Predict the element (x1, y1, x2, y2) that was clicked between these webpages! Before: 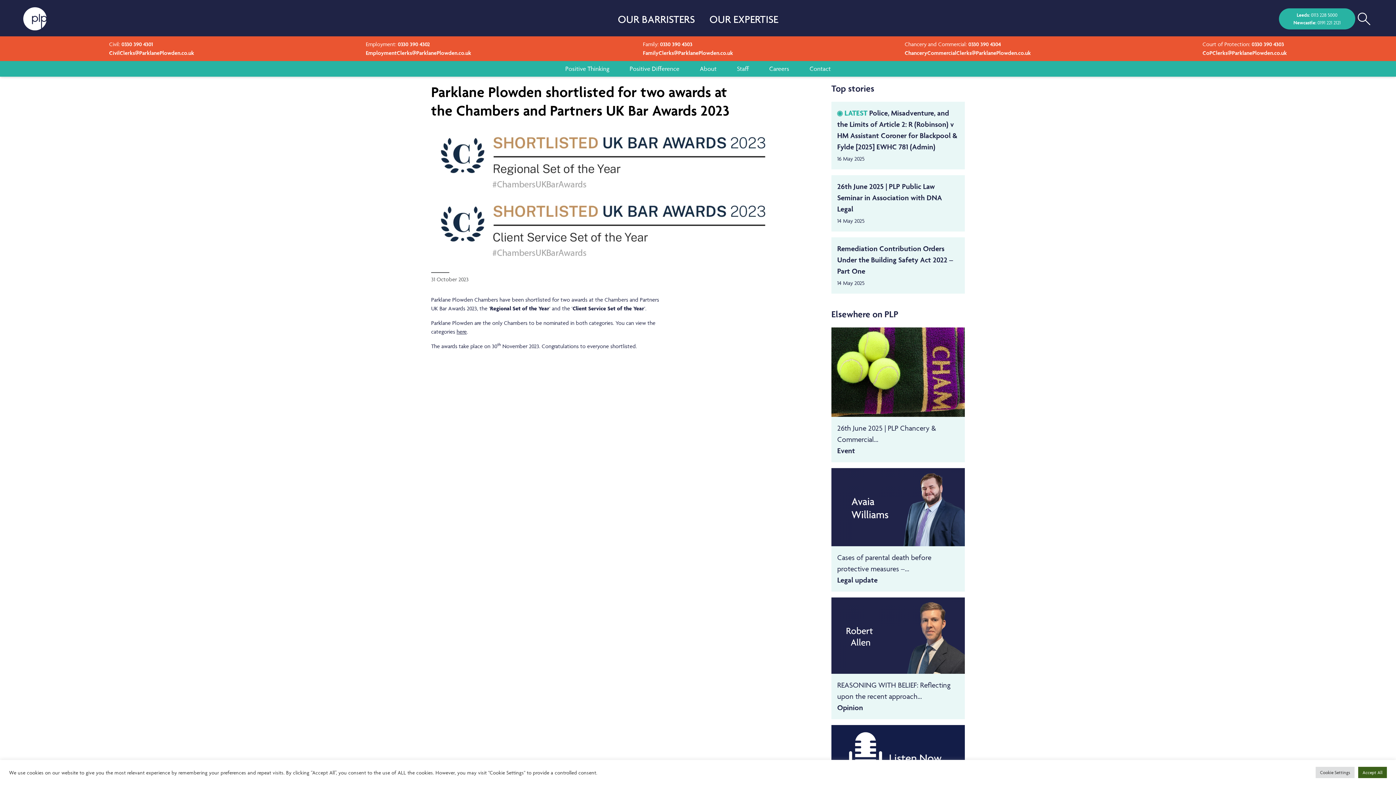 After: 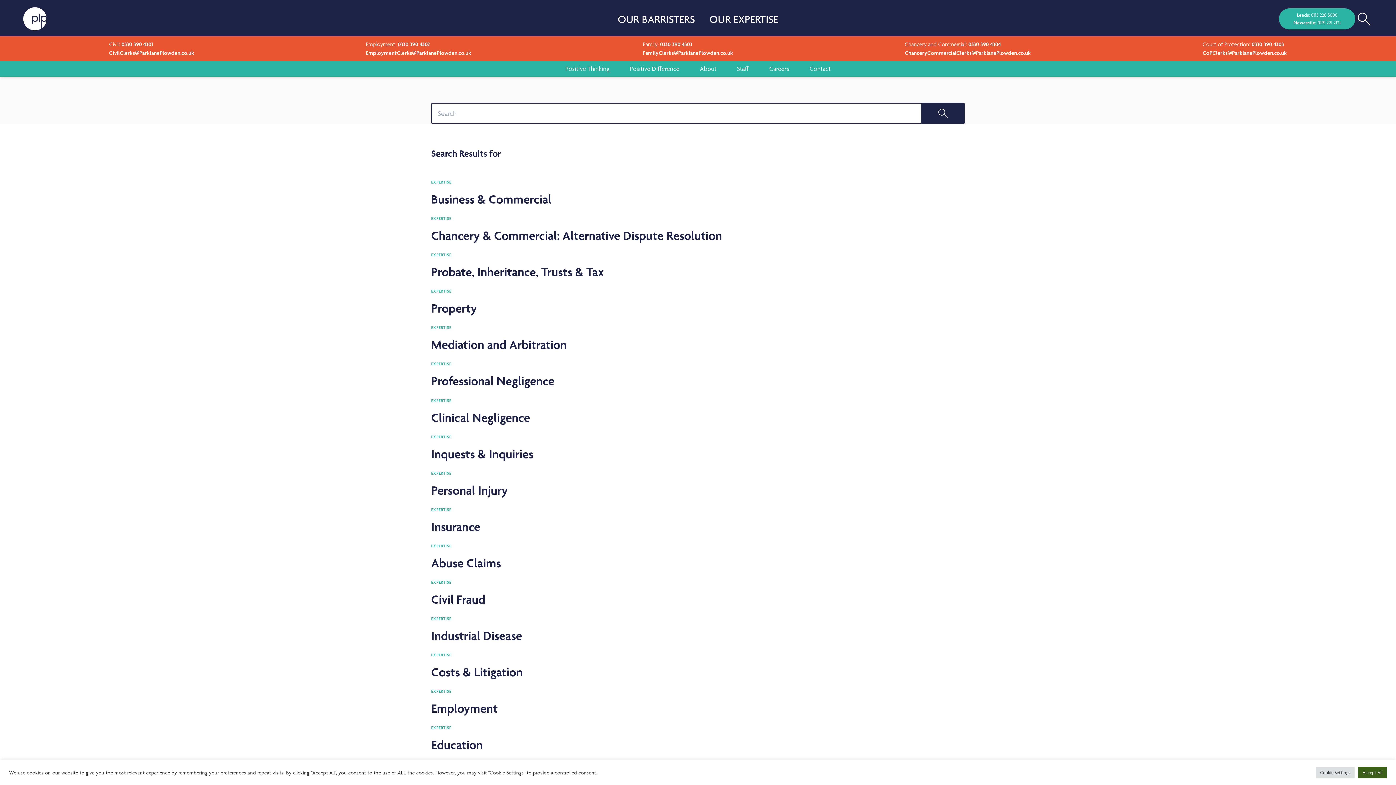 Action: bbox: (1355, 10, 1373, 27)